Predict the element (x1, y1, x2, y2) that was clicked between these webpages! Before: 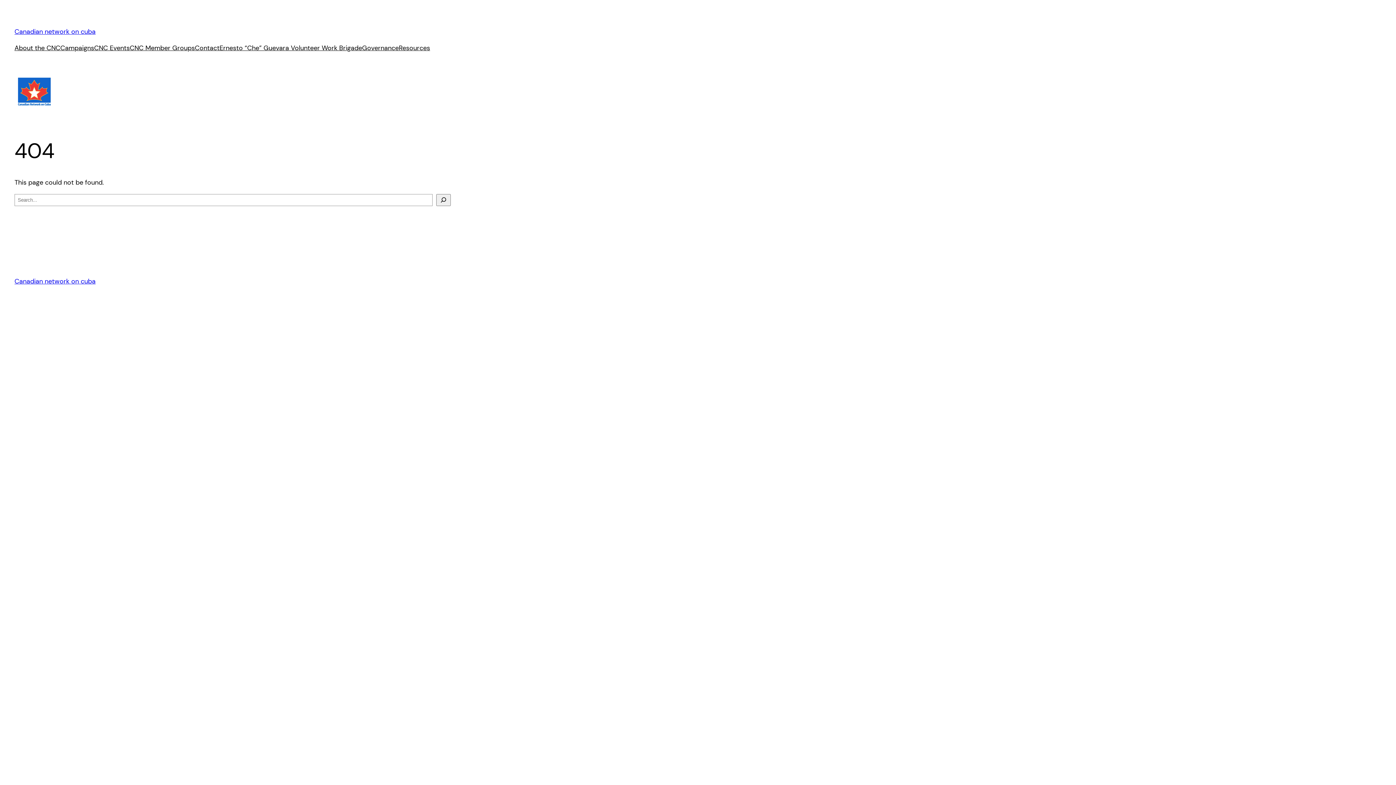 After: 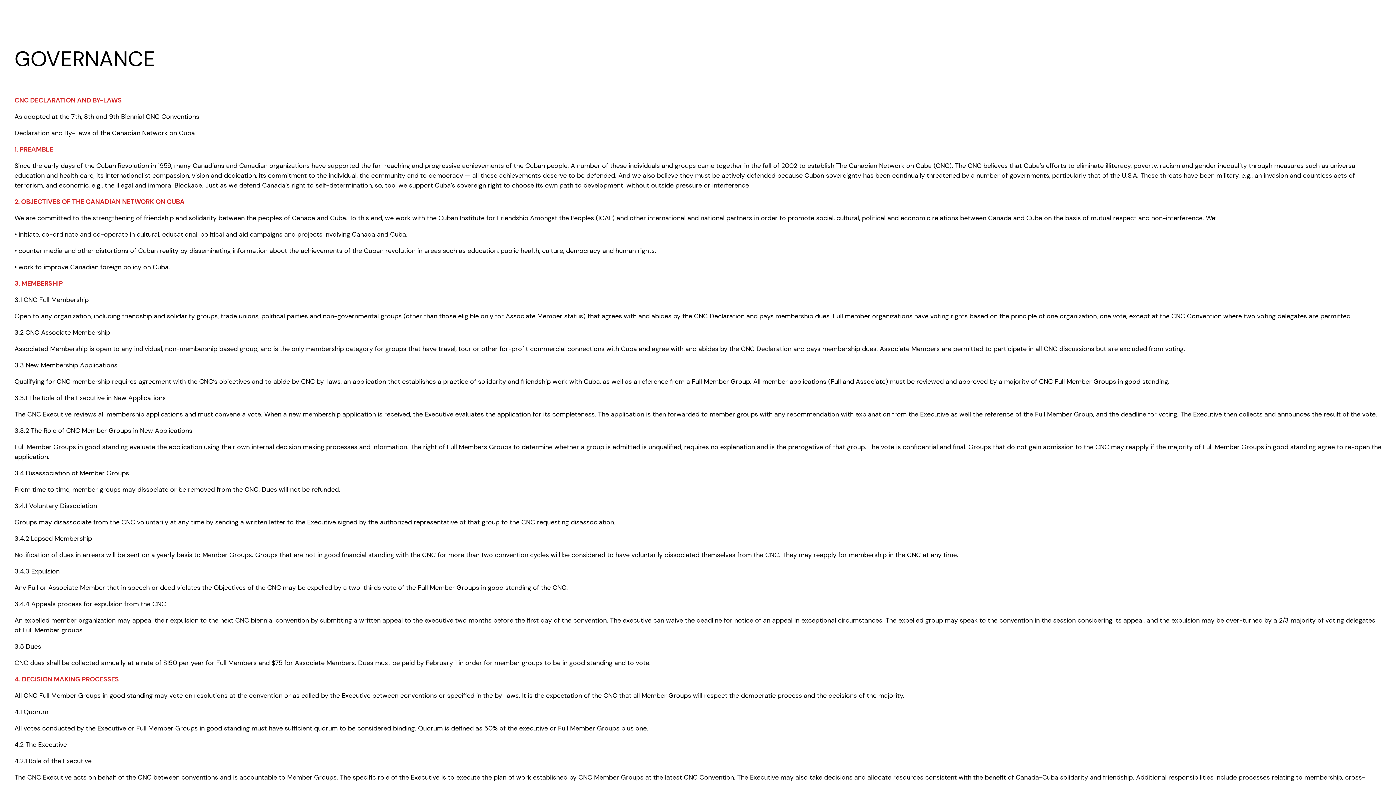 Action: bbox: (362, 43, 398, 53) label: Governance